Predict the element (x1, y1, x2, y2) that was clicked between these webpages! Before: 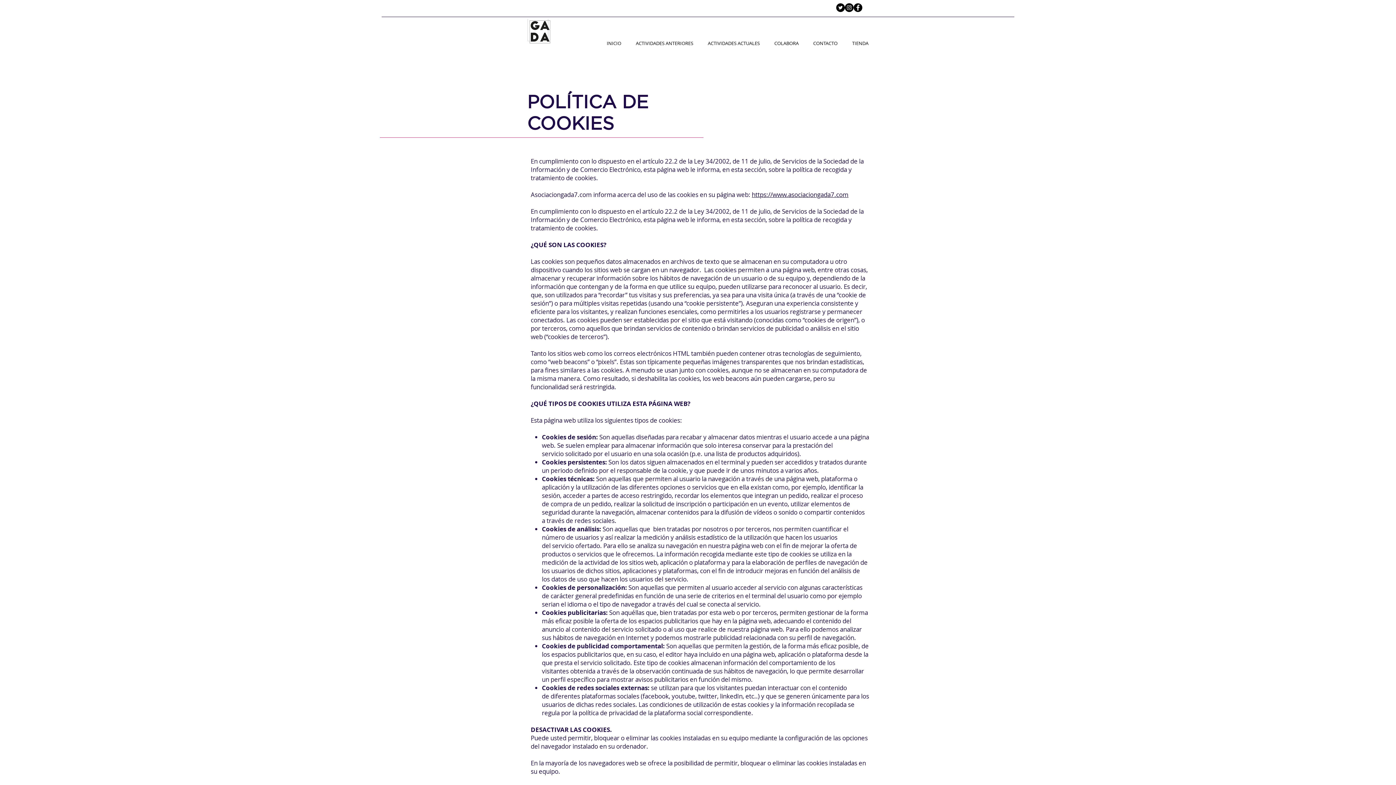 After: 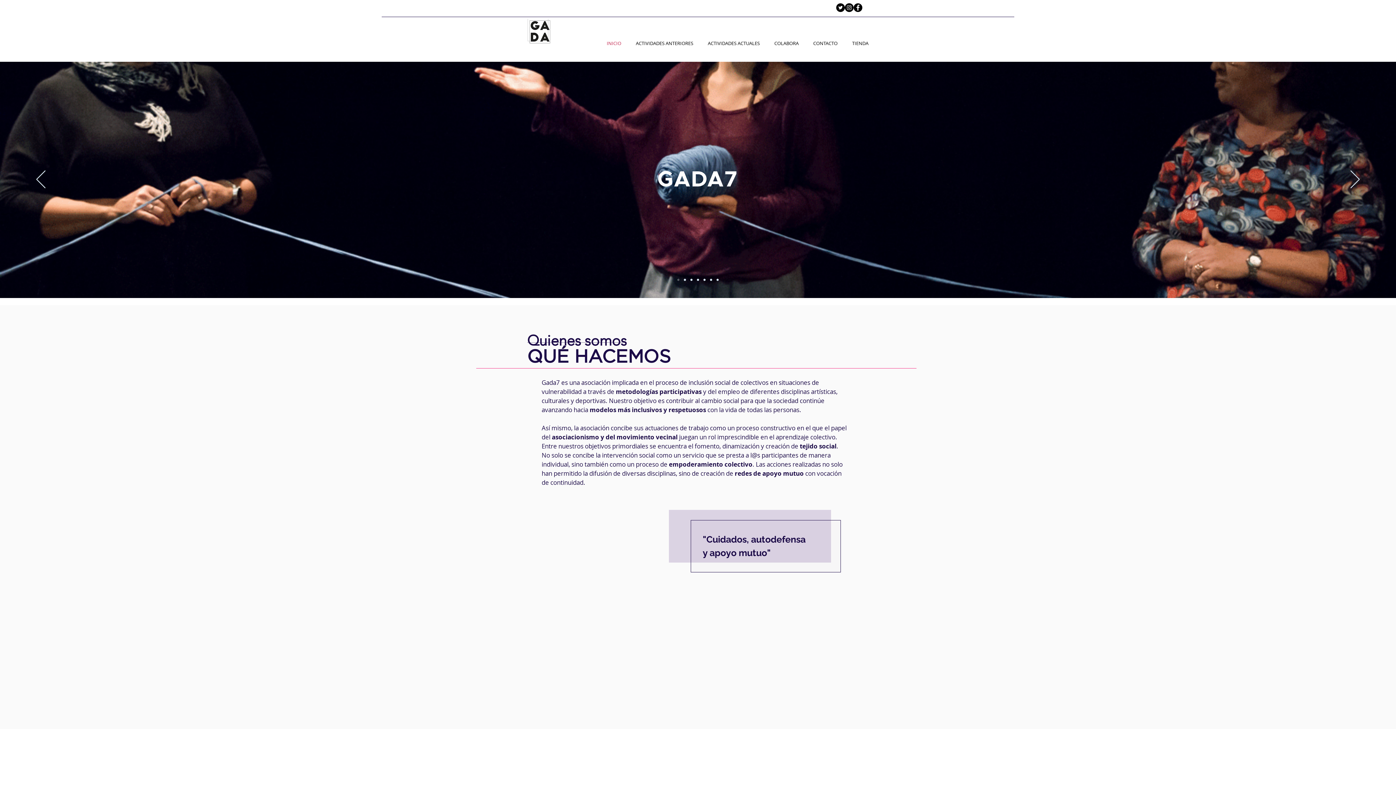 Action: bbox: (599, 39, 628, 47) label: INICIO